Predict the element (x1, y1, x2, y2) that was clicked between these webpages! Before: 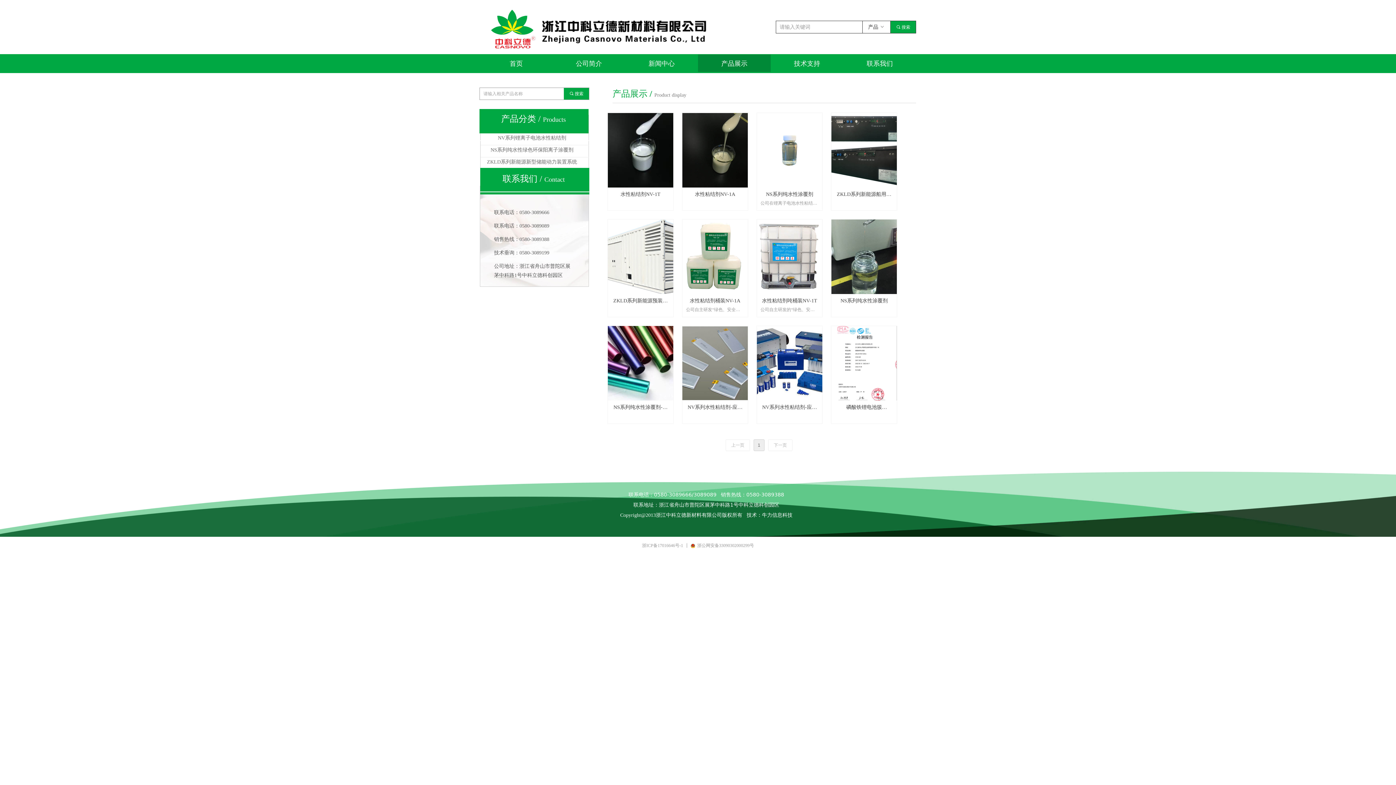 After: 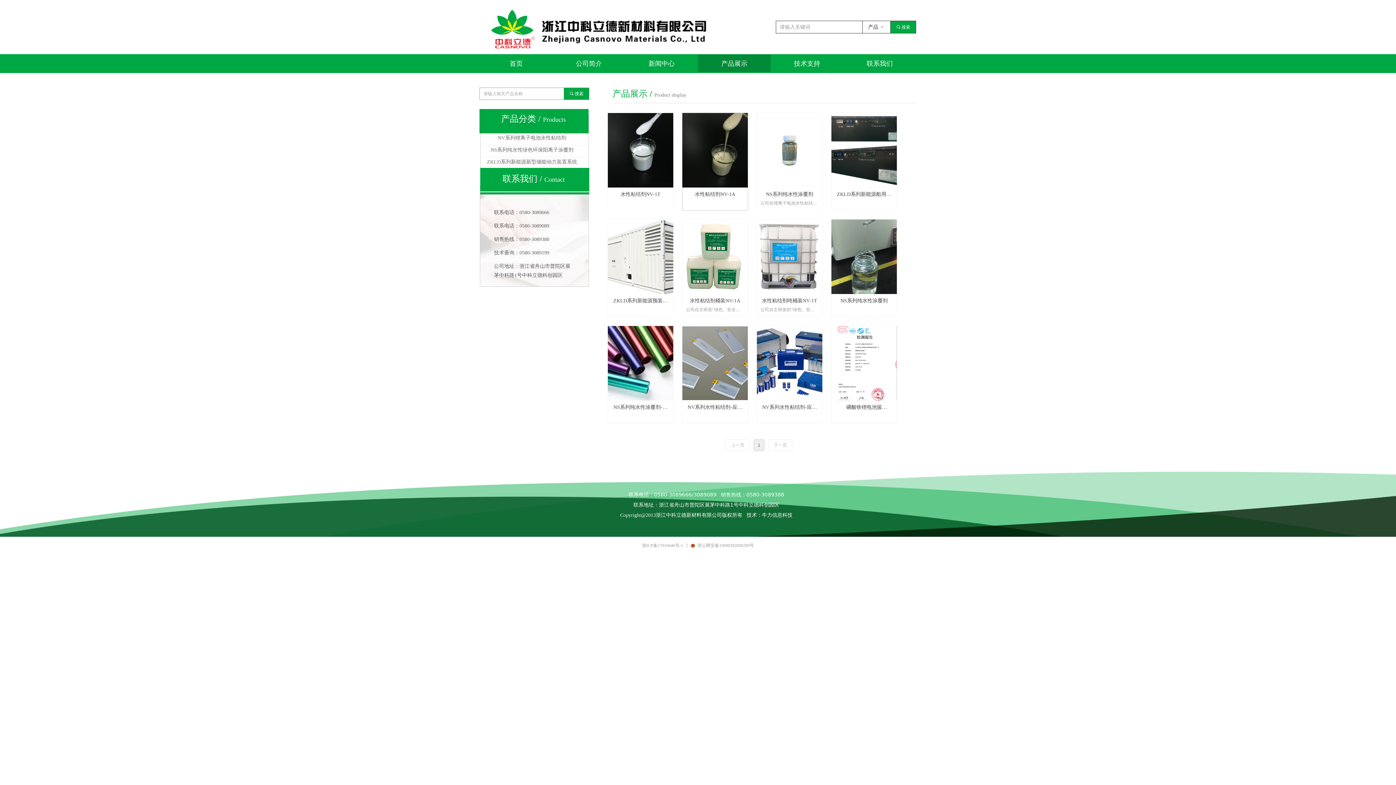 Action: bbox: (682, 113, 748, 210) label: 水性粘结剂NV-1A